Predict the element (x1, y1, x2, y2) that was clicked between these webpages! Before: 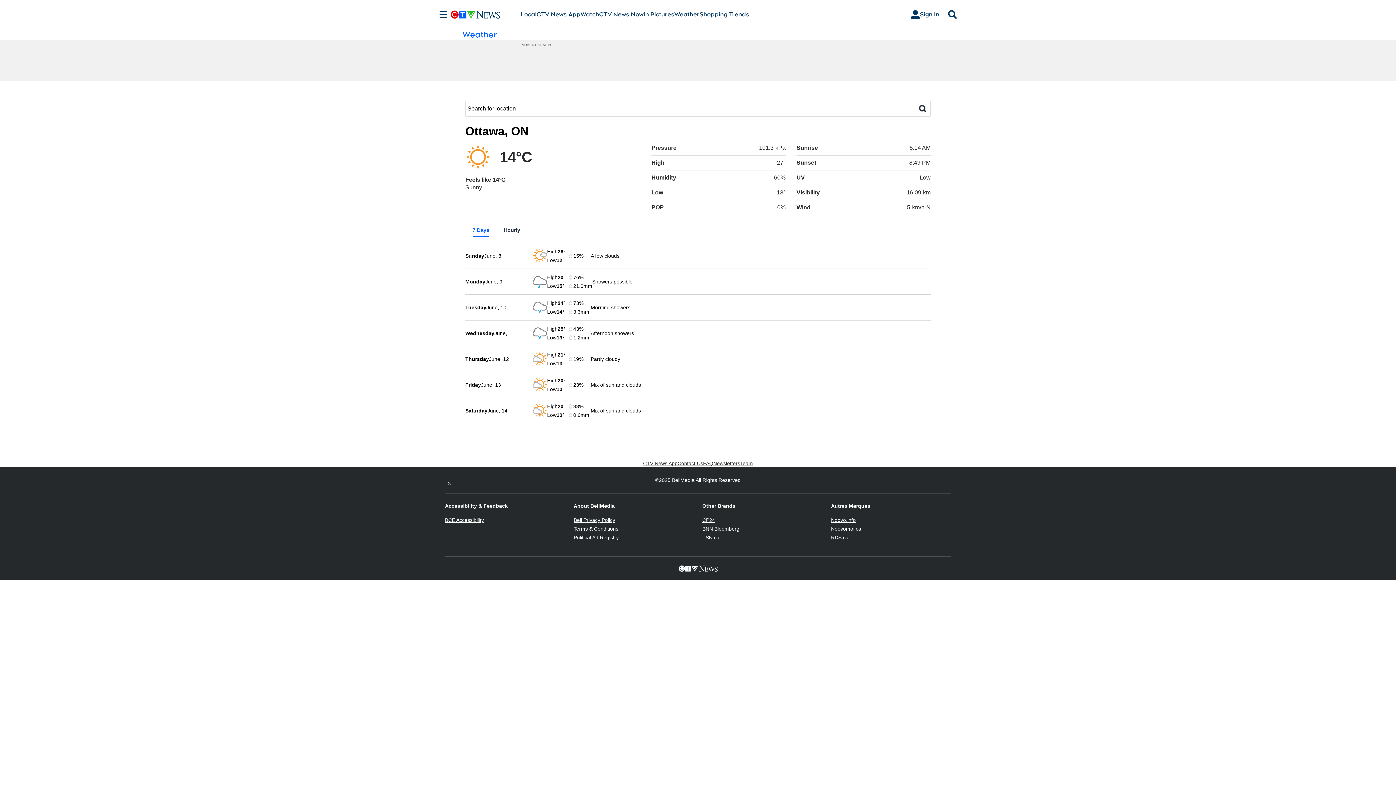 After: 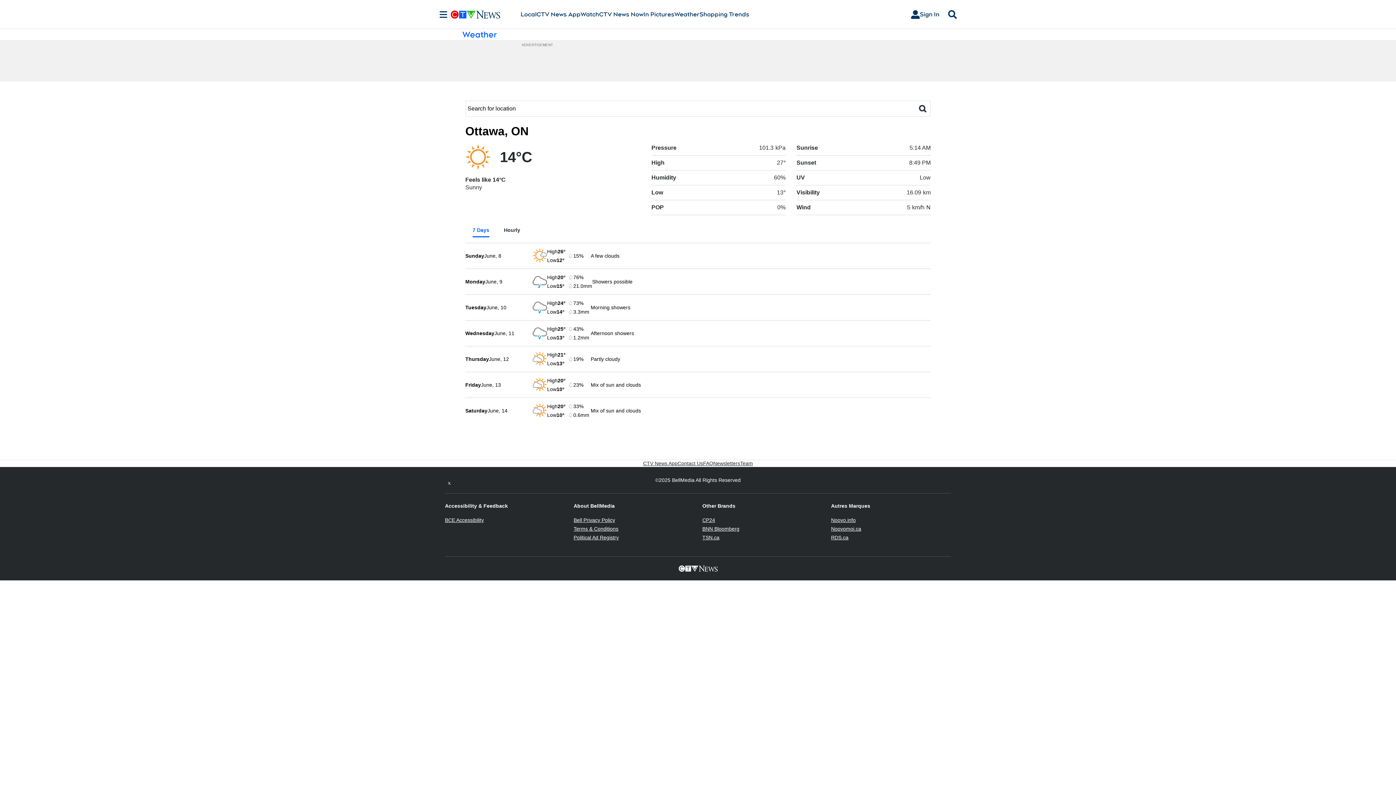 Action: label: Noovo.info
Opens in new window bbox: (831, 517, 856, 523)